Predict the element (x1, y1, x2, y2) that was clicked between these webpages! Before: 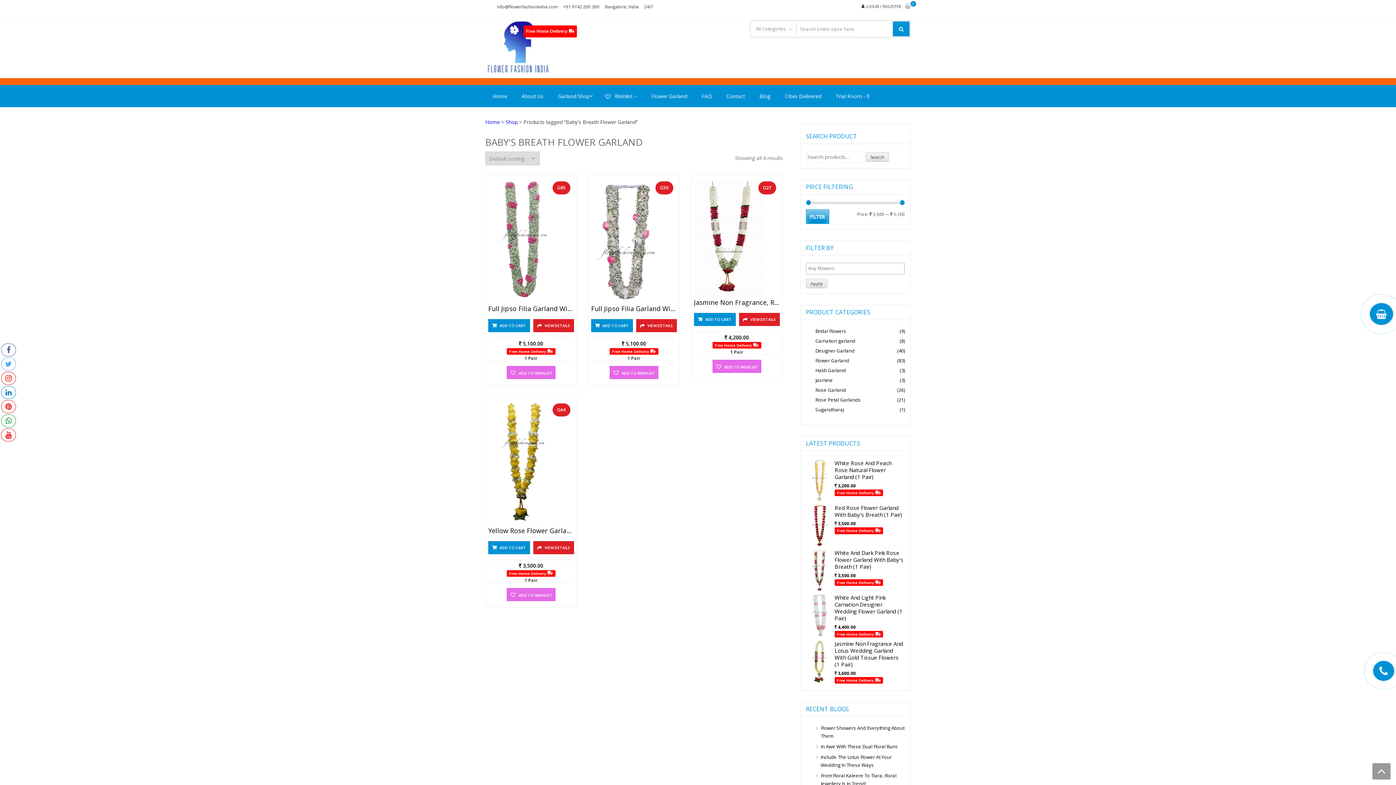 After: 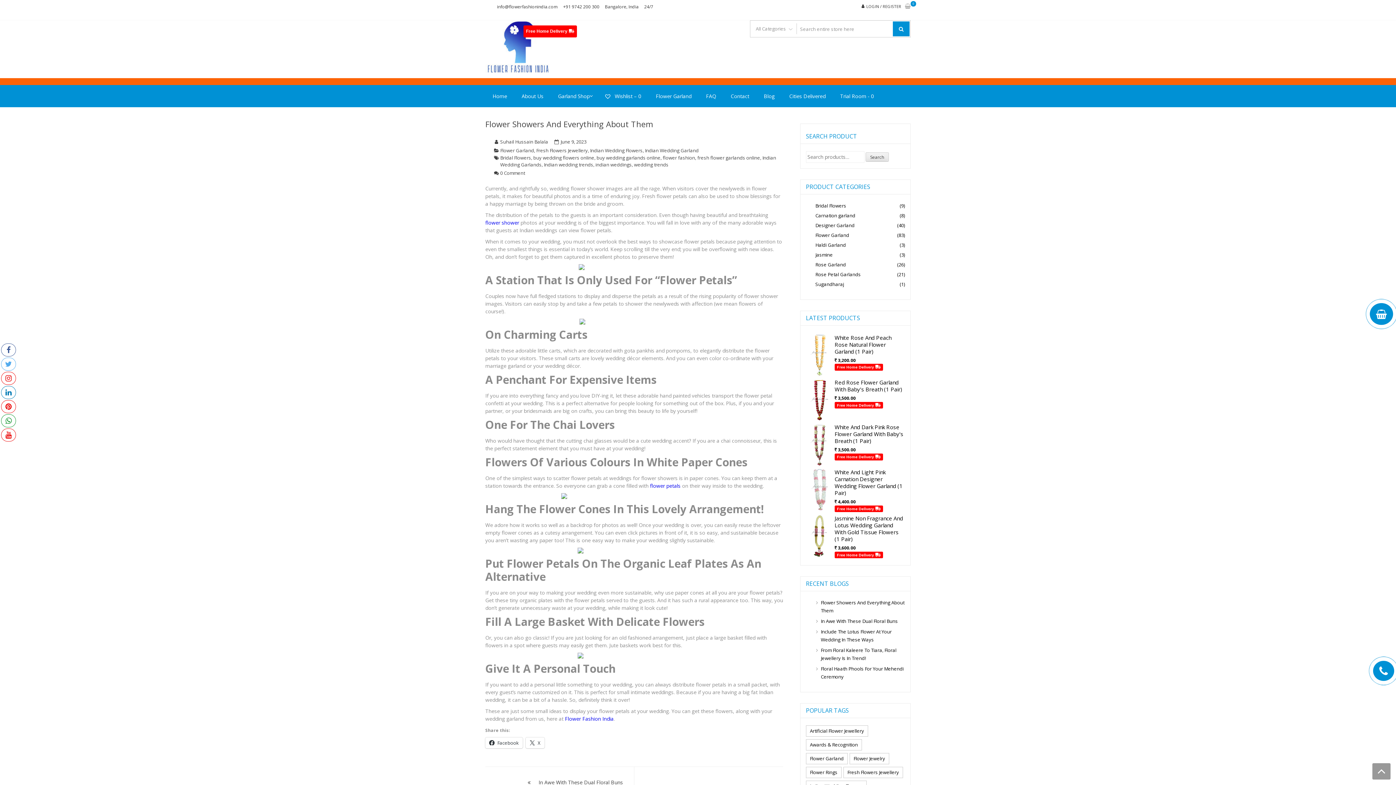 Action: label: Flower Showers And Everything About Them bbox: (815, 724, 905, 740)